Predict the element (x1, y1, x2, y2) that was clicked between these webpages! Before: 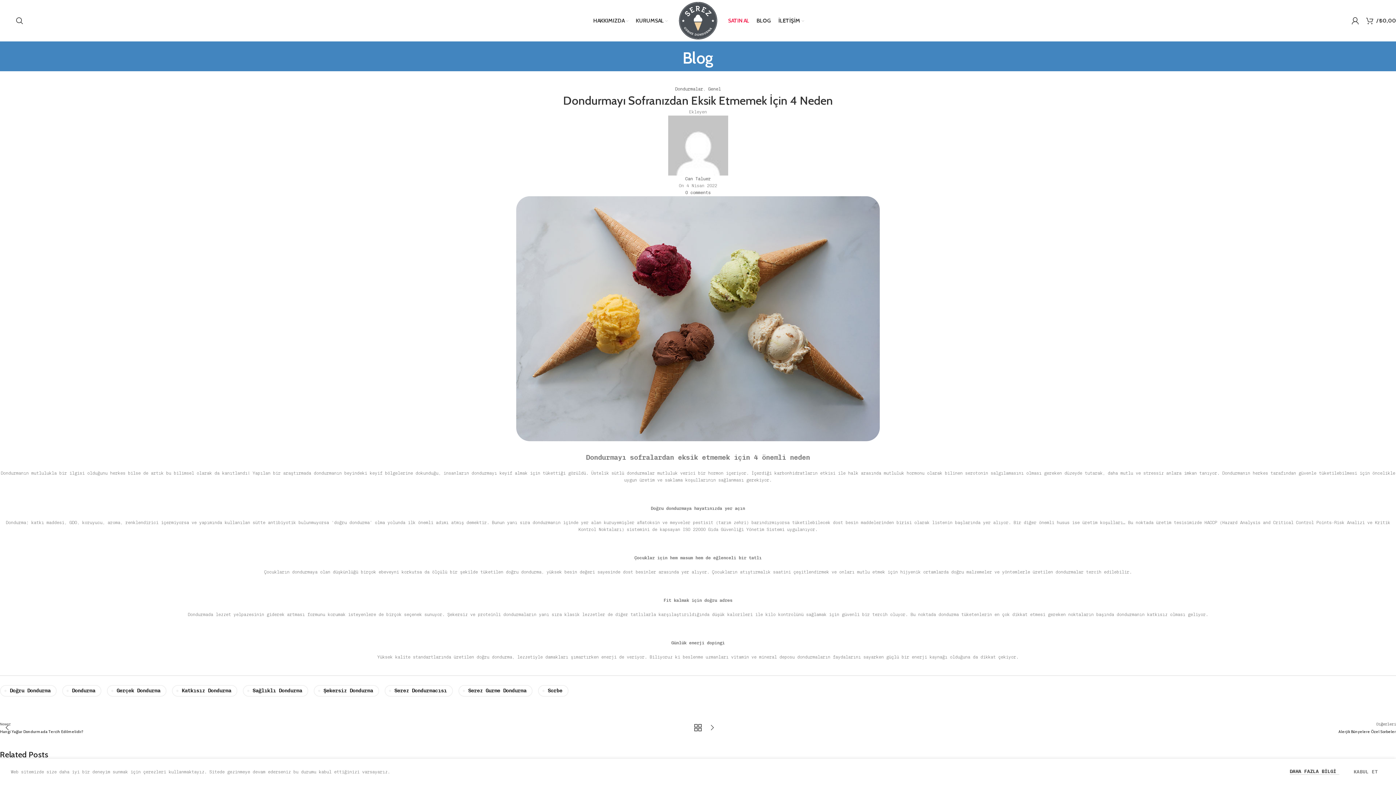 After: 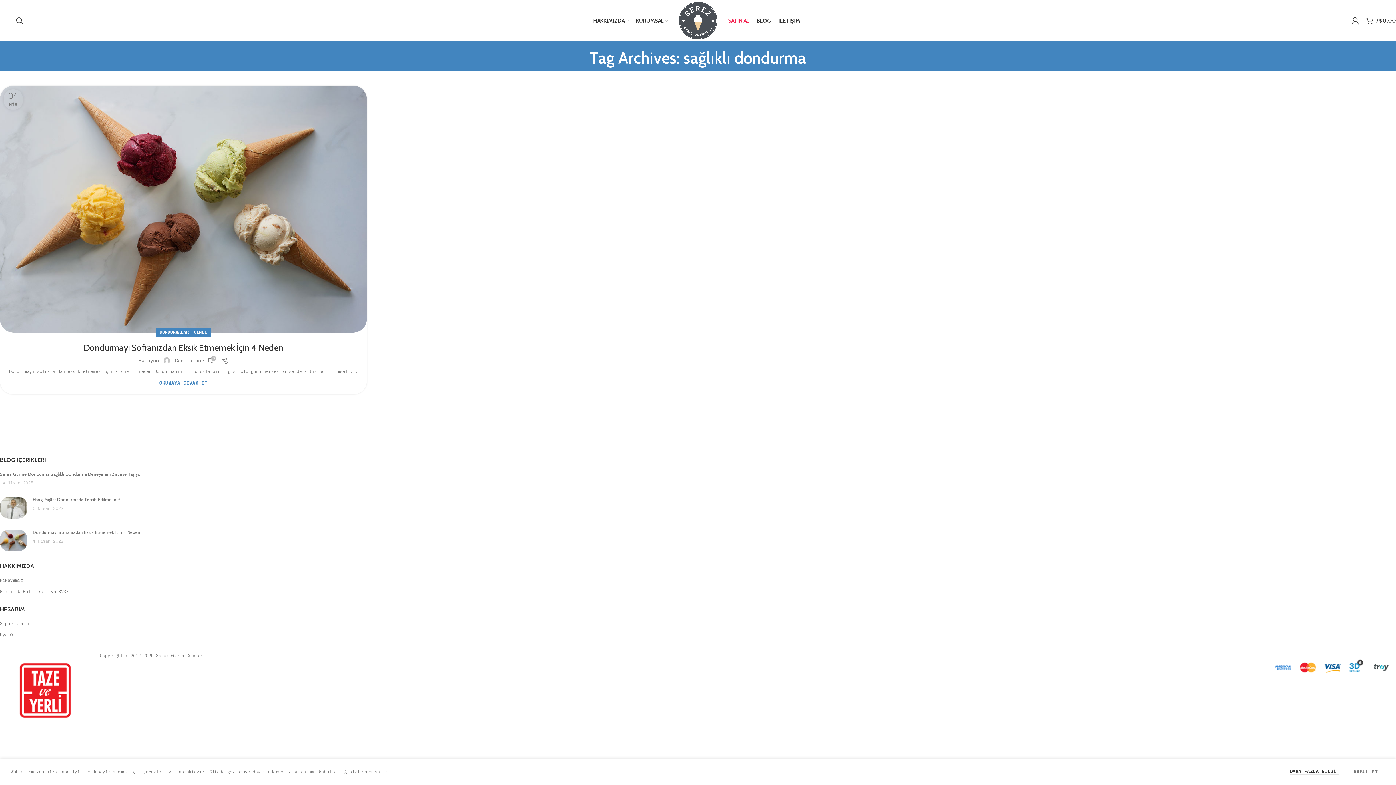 Action: bbox: (242, 685, 308, 697) label: Sağlıklı Dondurma